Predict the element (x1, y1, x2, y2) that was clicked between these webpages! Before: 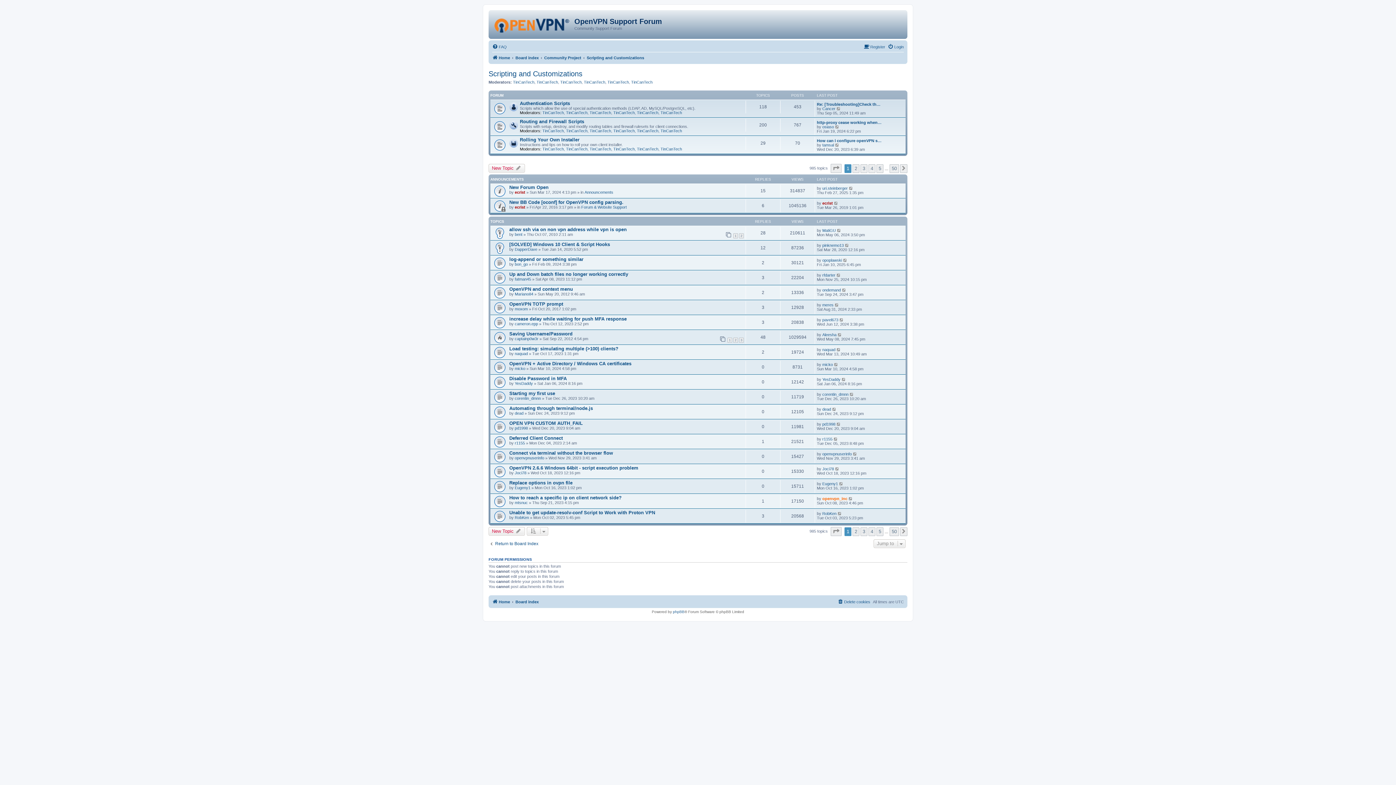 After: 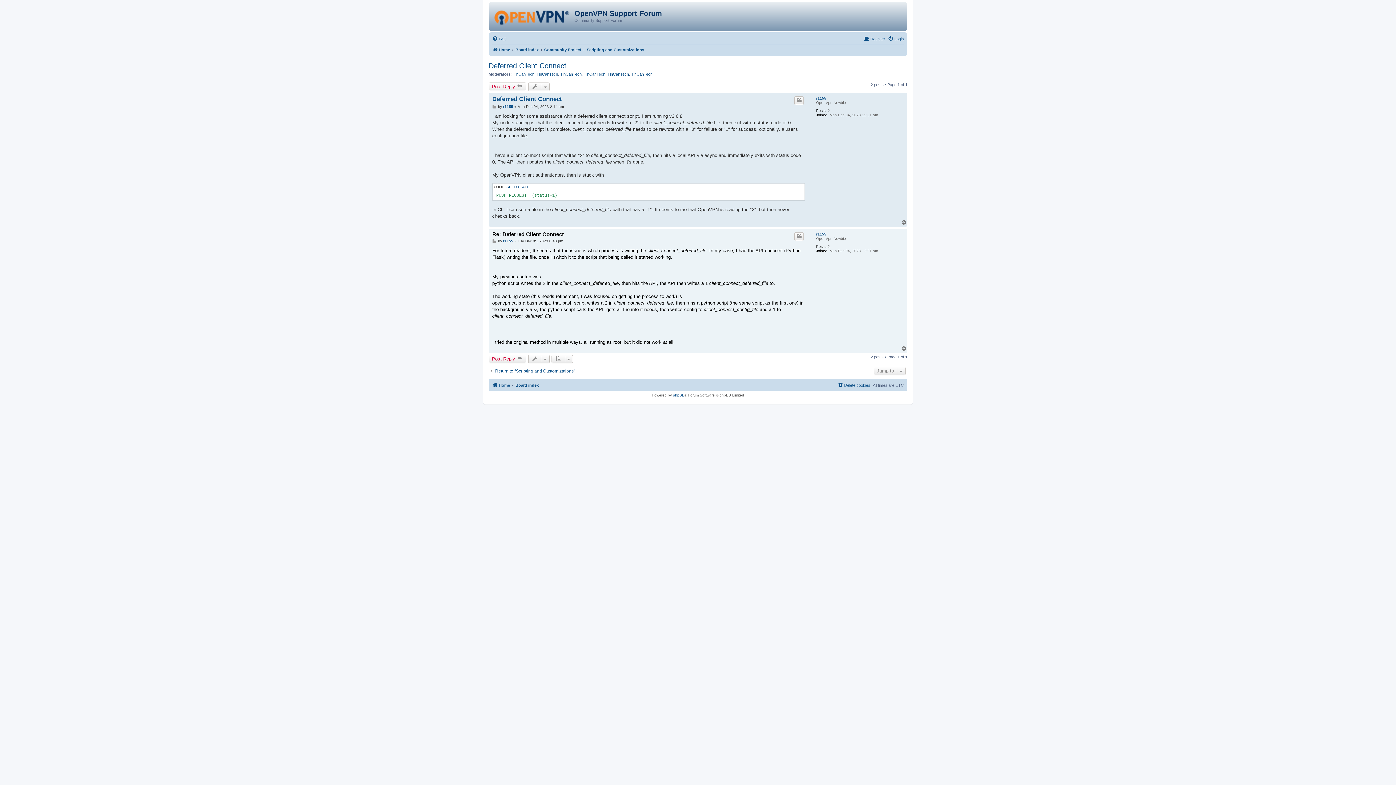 Action: bbox: (833, 437, 838, 441)